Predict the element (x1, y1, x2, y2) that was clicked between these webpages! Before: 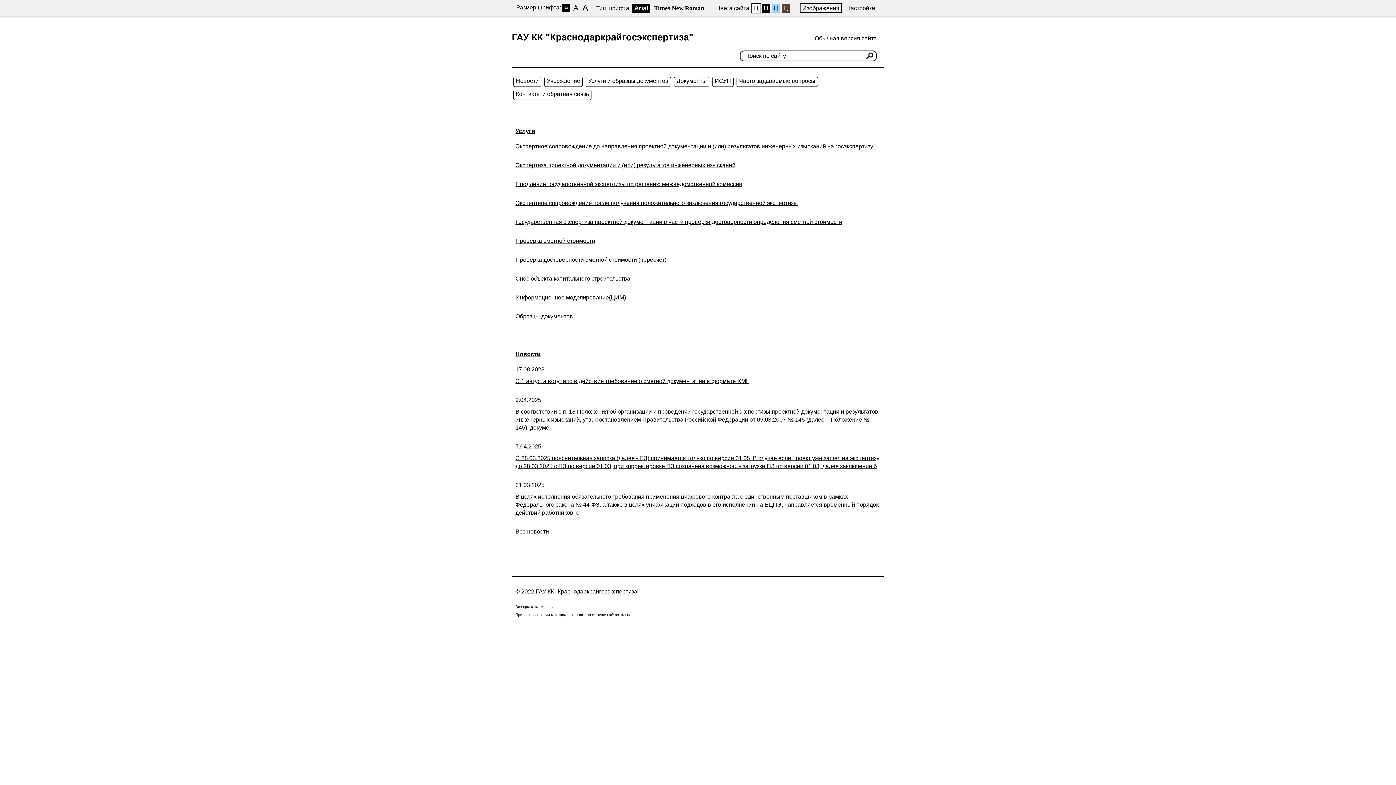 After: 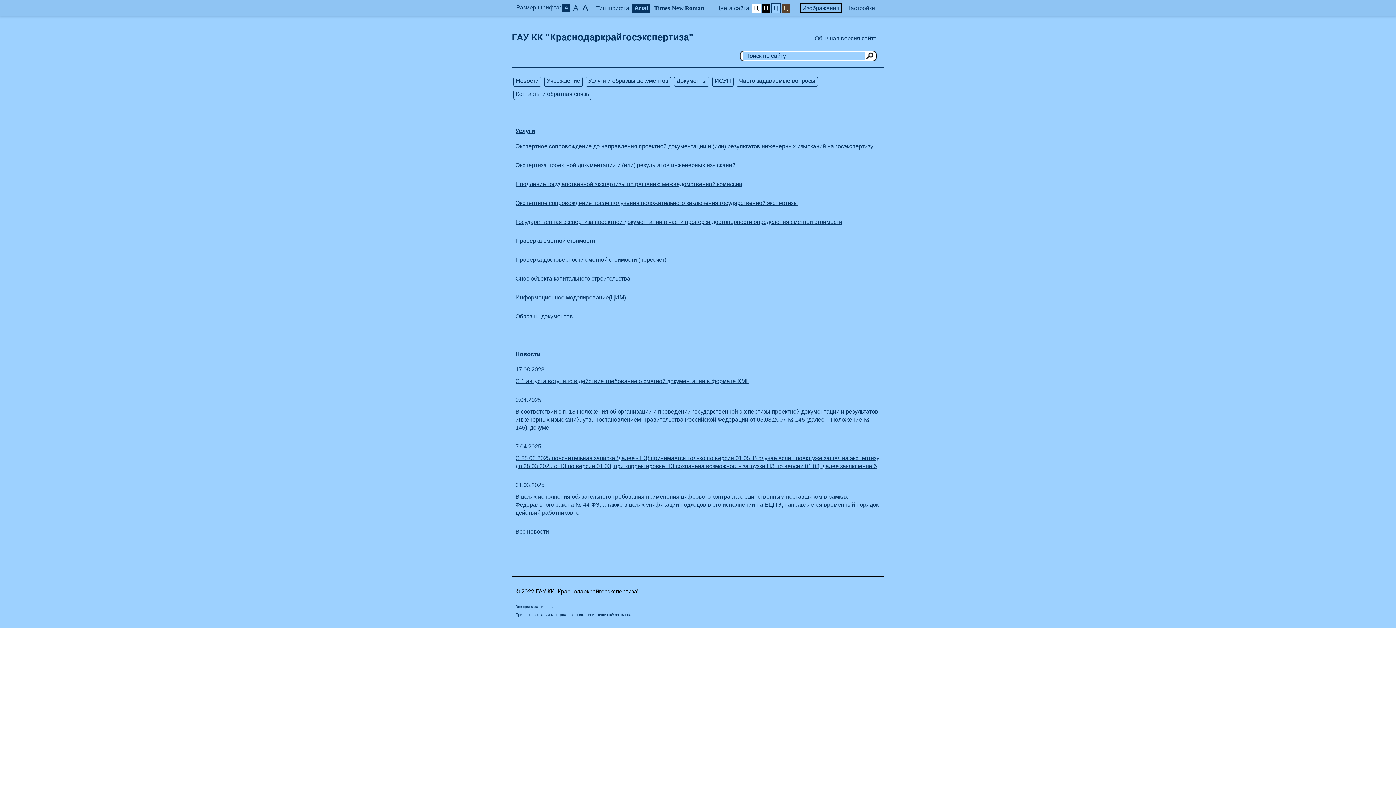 Action: label: Ц bbox: (772, 3, 780, 12)